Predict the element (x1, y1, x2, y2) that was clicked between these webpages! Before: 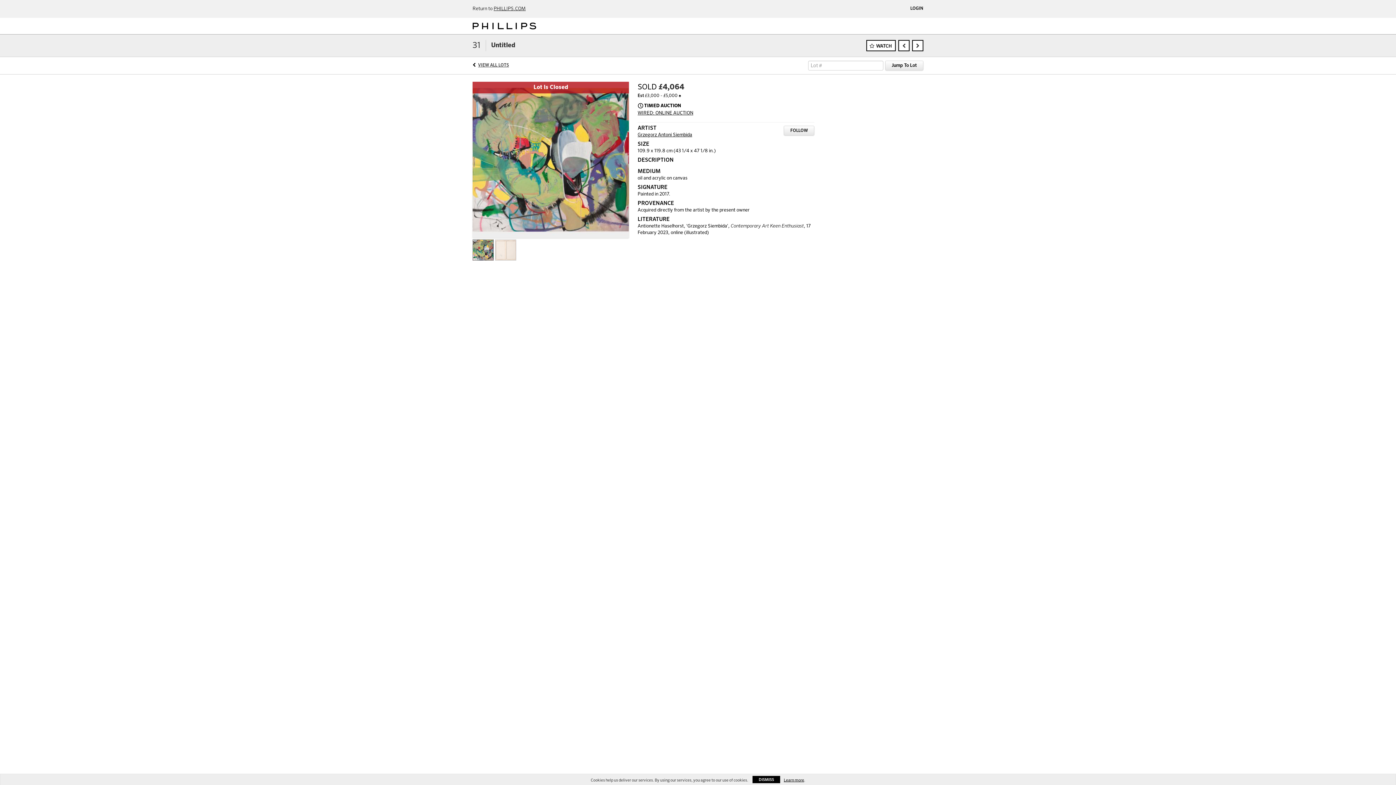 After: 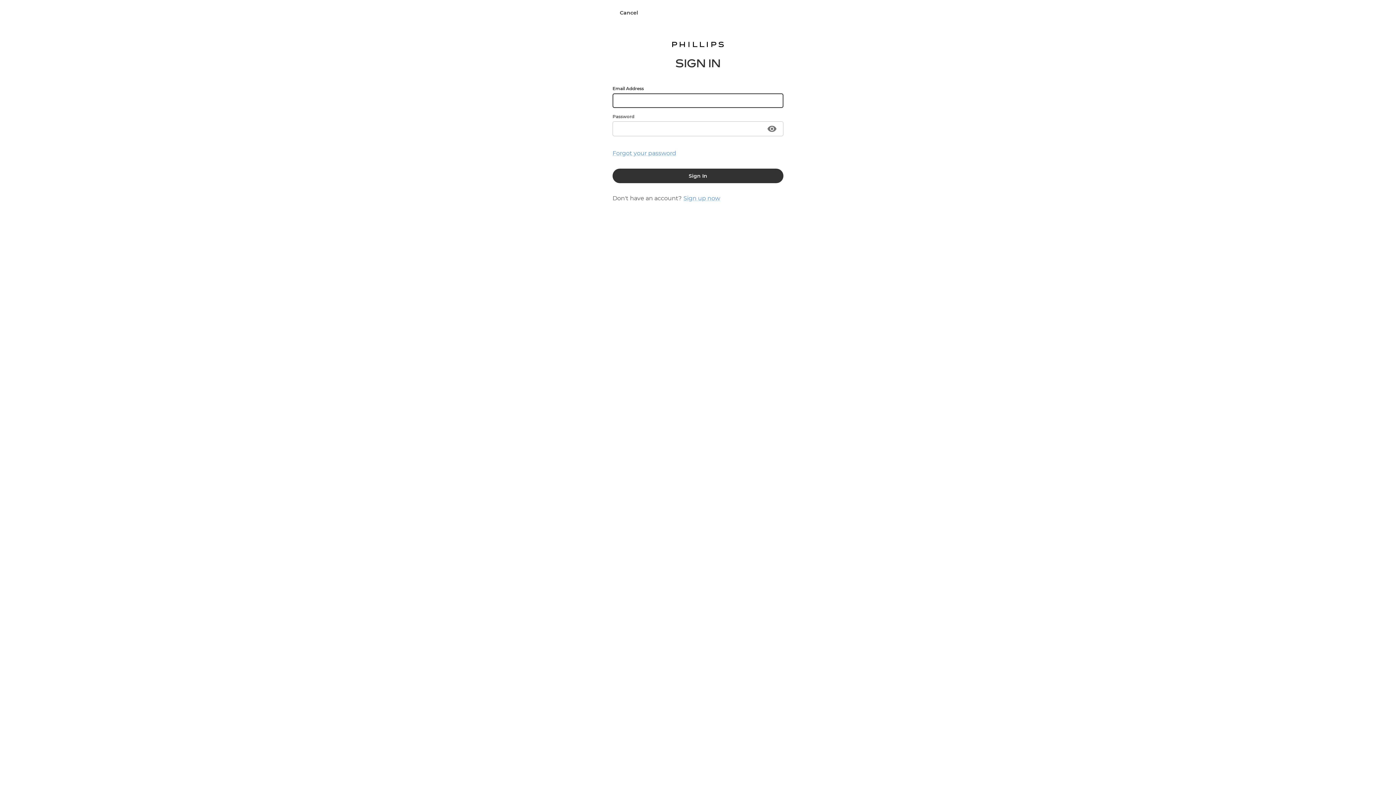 Action: bbox: (784, 125, 814, 135) label: FOLLOW